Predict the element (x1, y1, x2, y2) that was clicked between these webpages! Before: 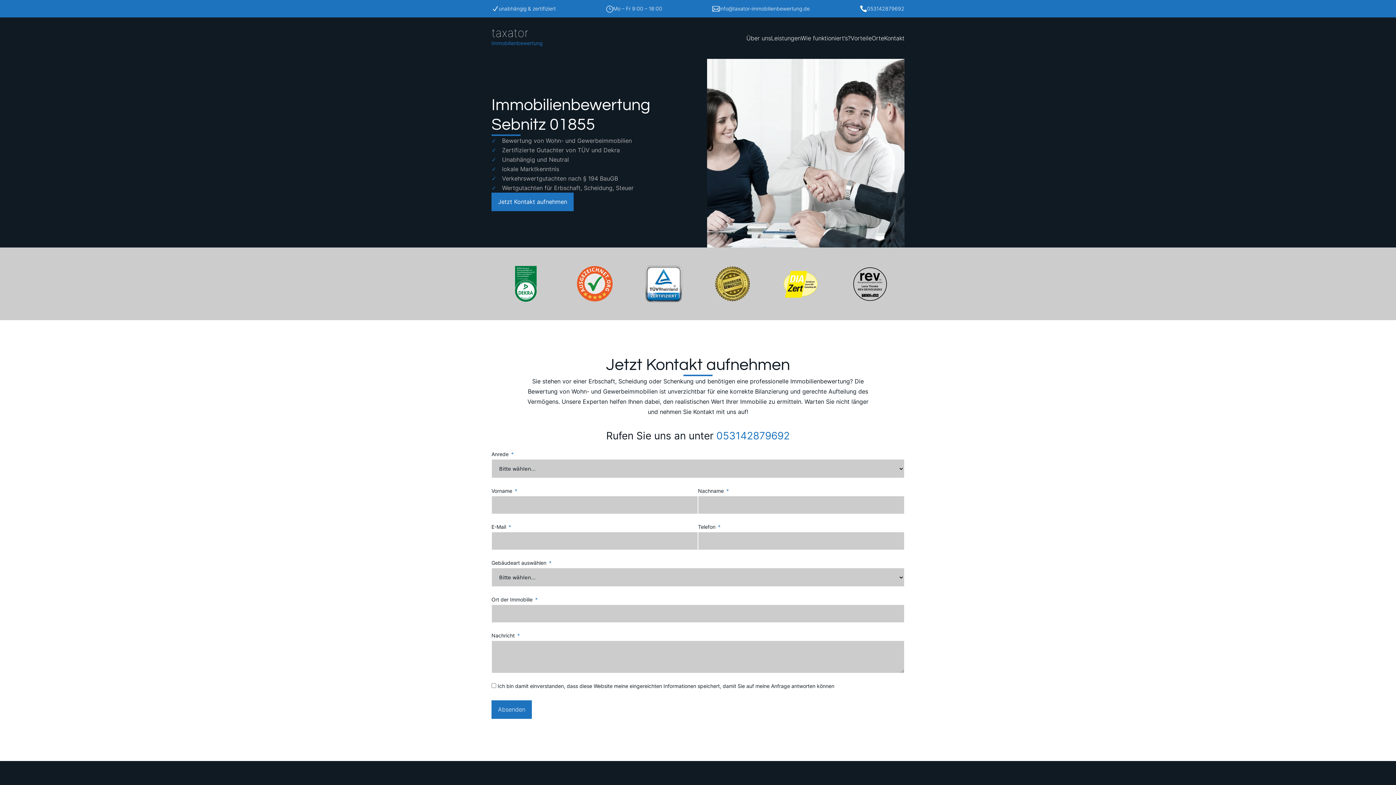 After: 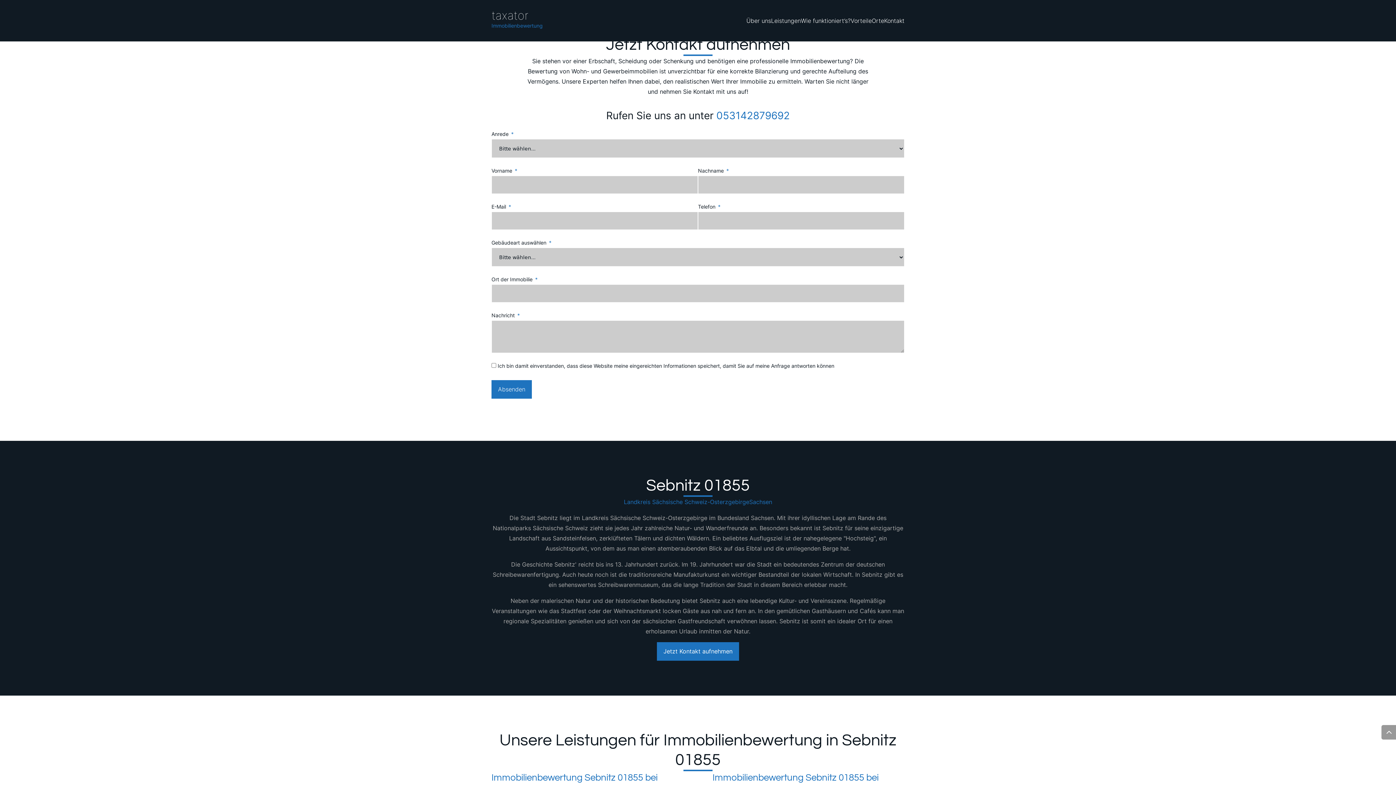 Action: bbox: (491, 192, 573, 211) label: Jetzt Kontakt aufnehmen